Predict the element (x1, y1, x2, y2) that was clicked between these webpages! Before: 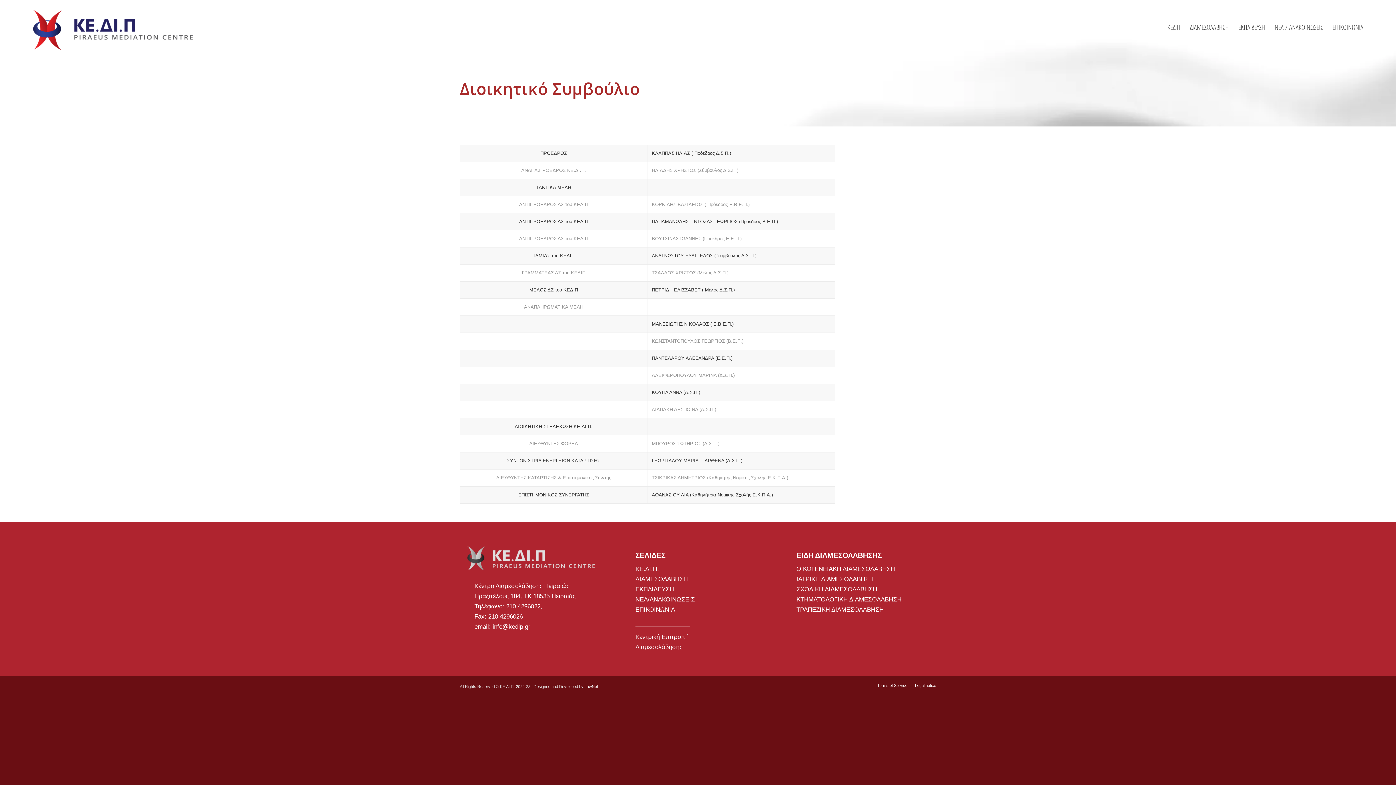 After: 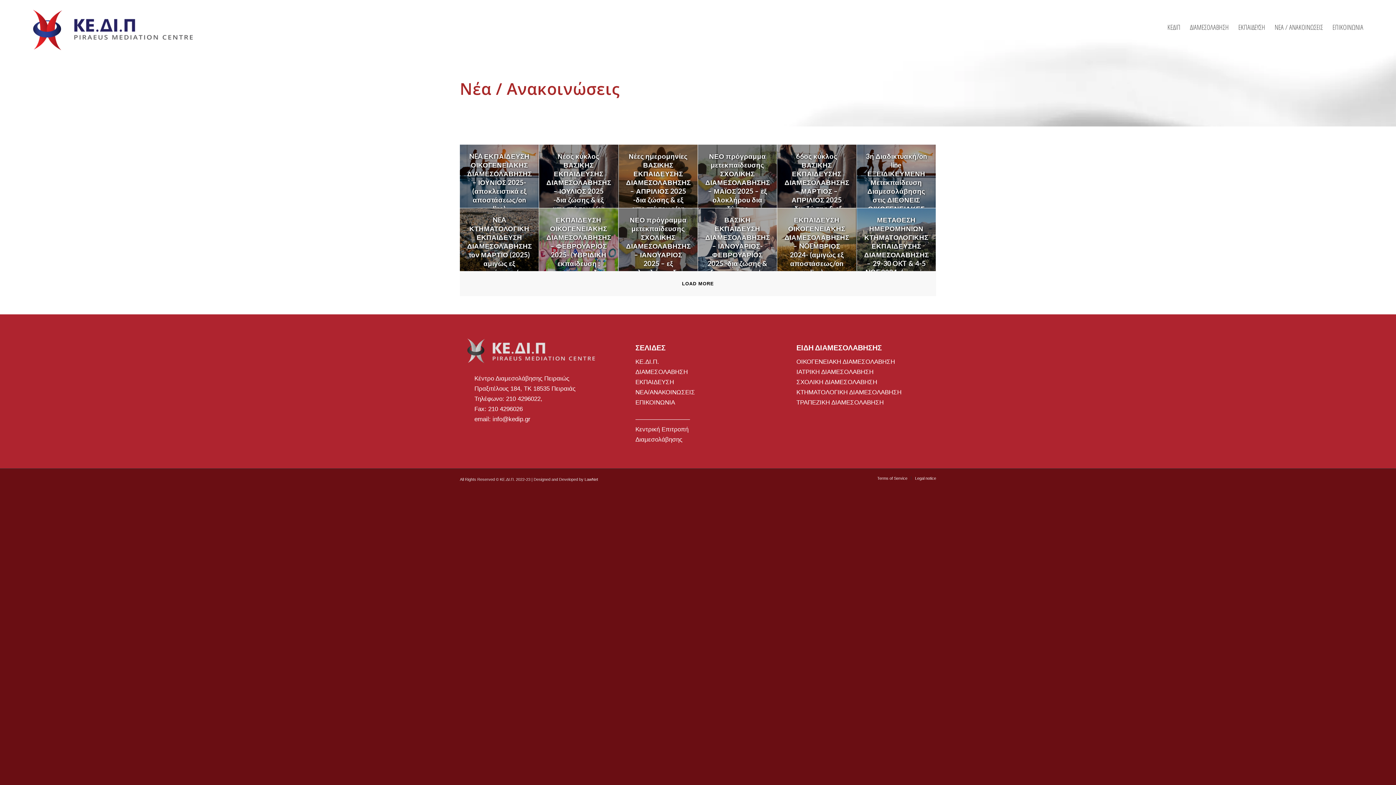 Action: bbox: (1270, 0, 1328, 54) label: ΝΕΑ / ΑΝΑΚΟΙΝΩΣΕΙΣ